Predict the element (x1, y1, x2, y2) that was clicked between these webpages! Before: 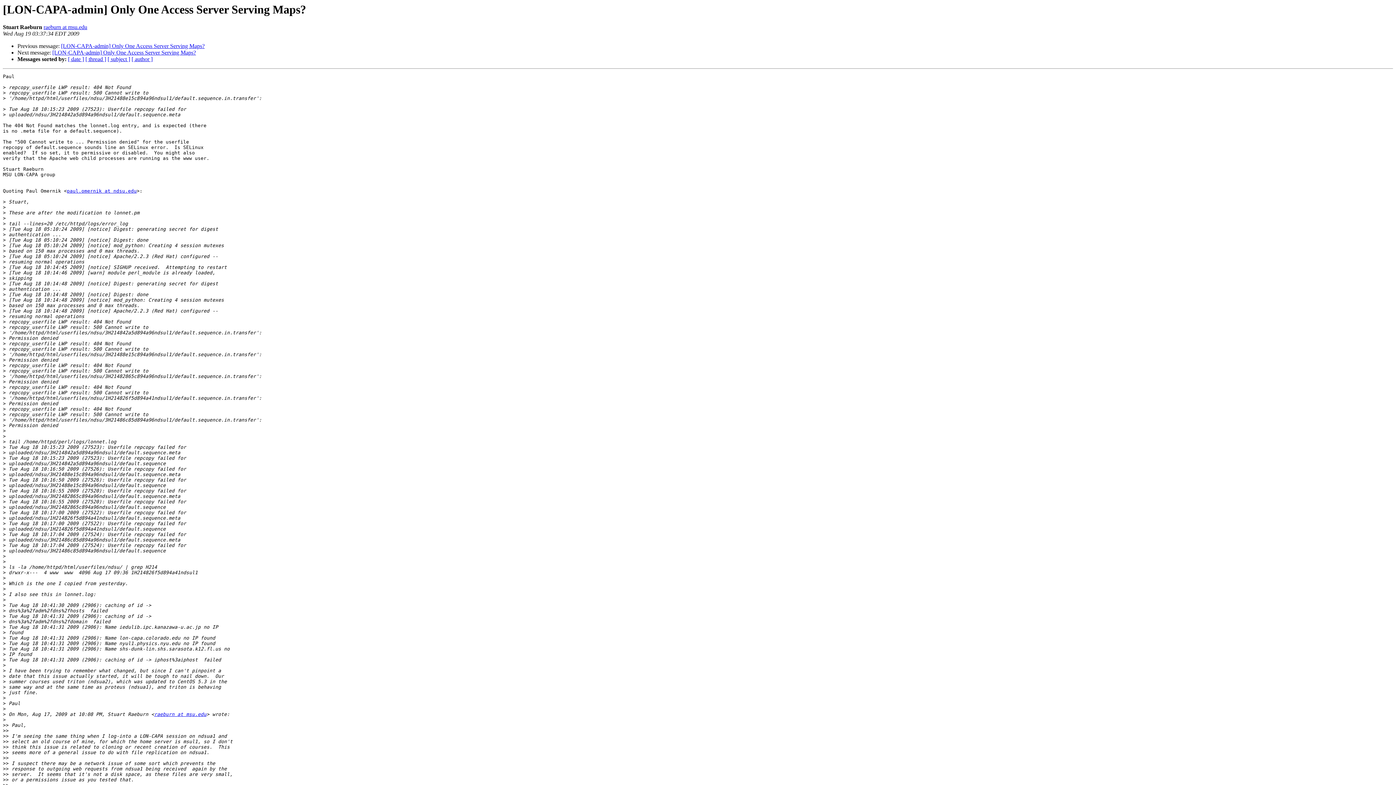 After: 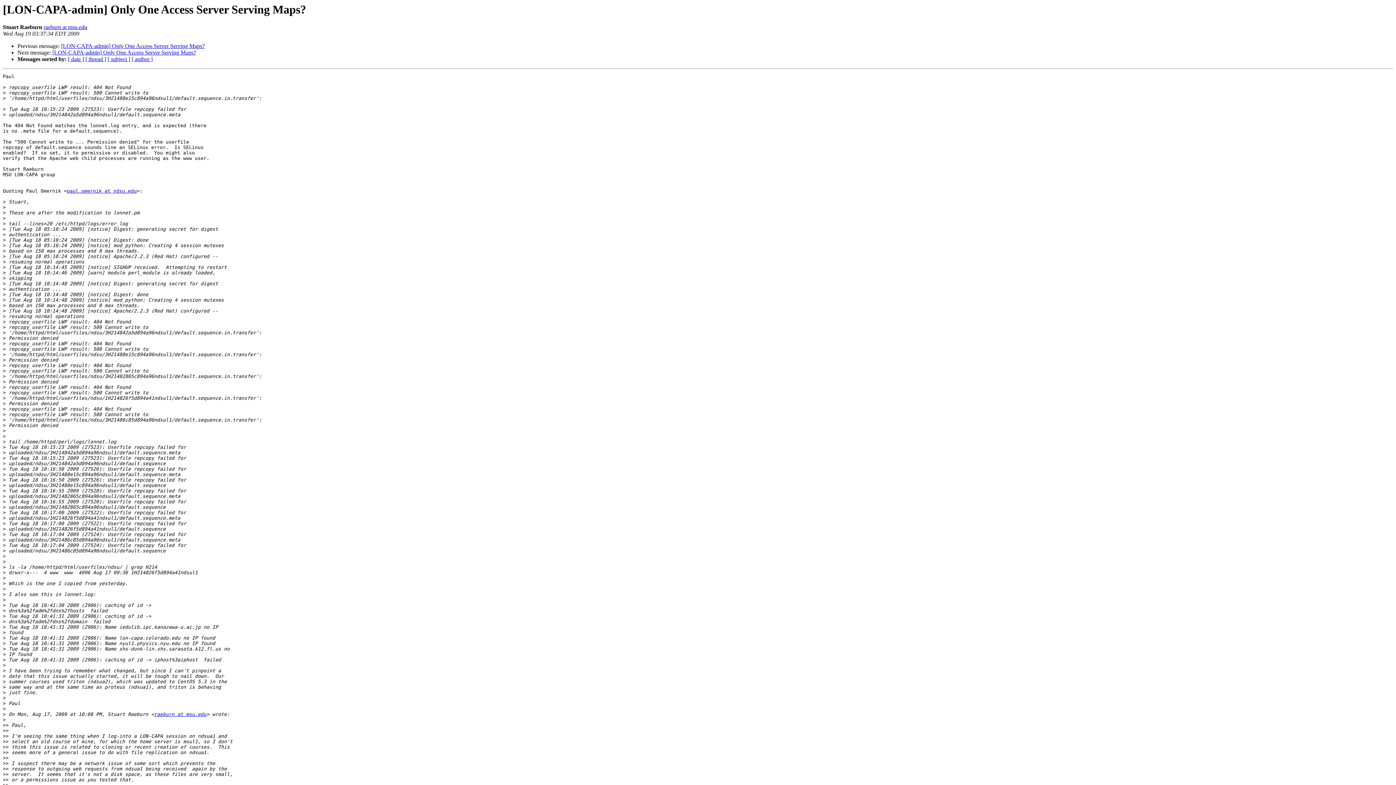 Action: bbox: (43, 24, 87, 30) label: raeburn at msu.edu